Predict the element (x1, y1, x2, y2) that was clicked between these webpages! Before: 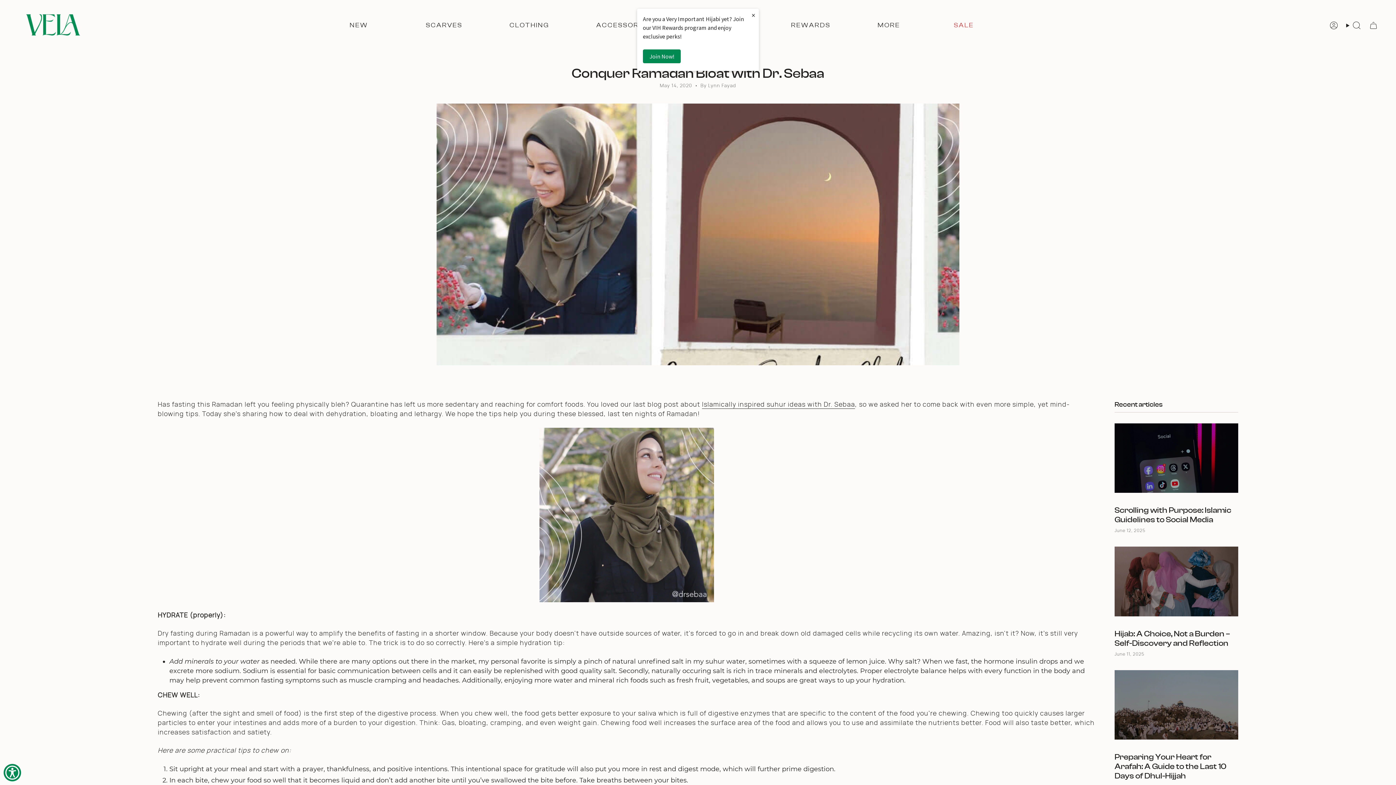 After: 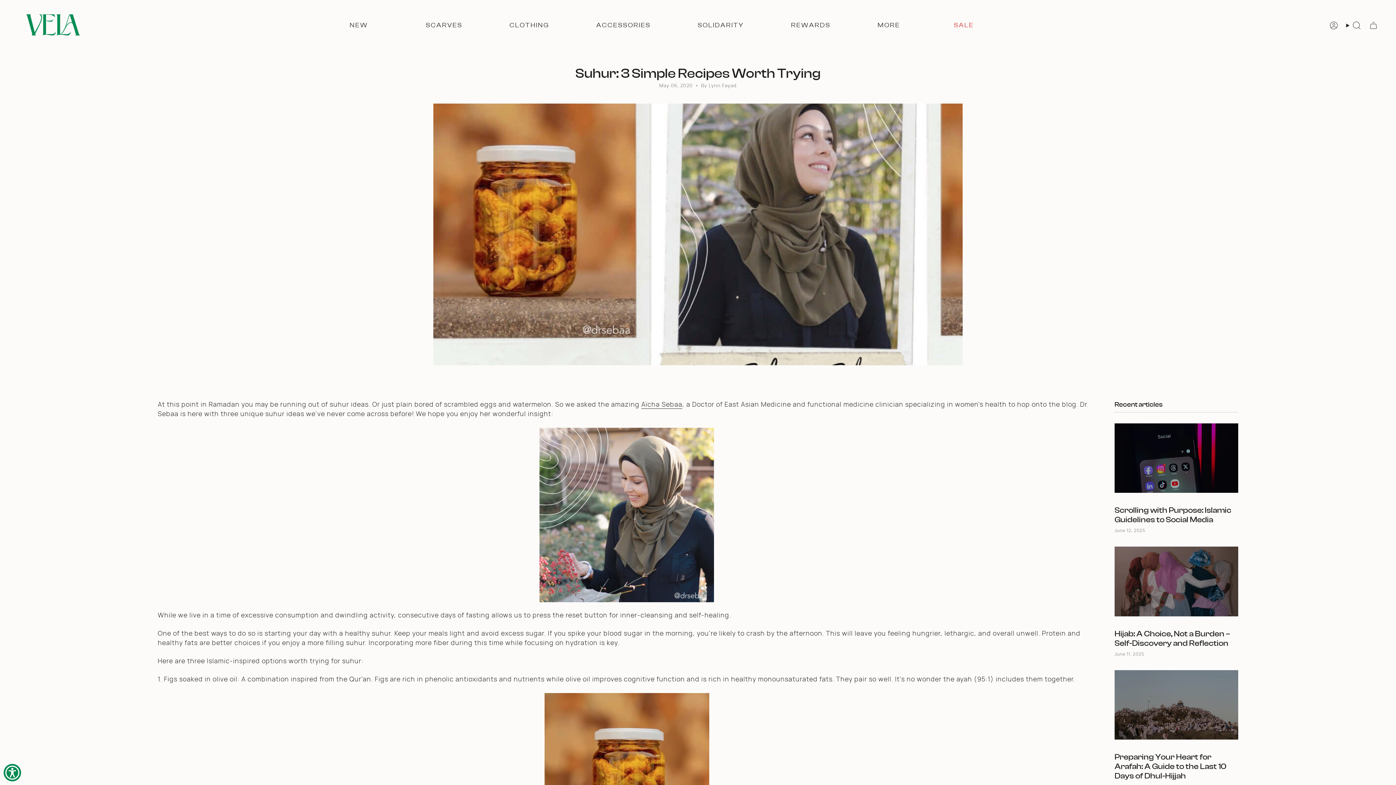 Action: bbox: (702, 401, 855, 410) label: Islamically inspired suhur ideas with Dr. Sebaa